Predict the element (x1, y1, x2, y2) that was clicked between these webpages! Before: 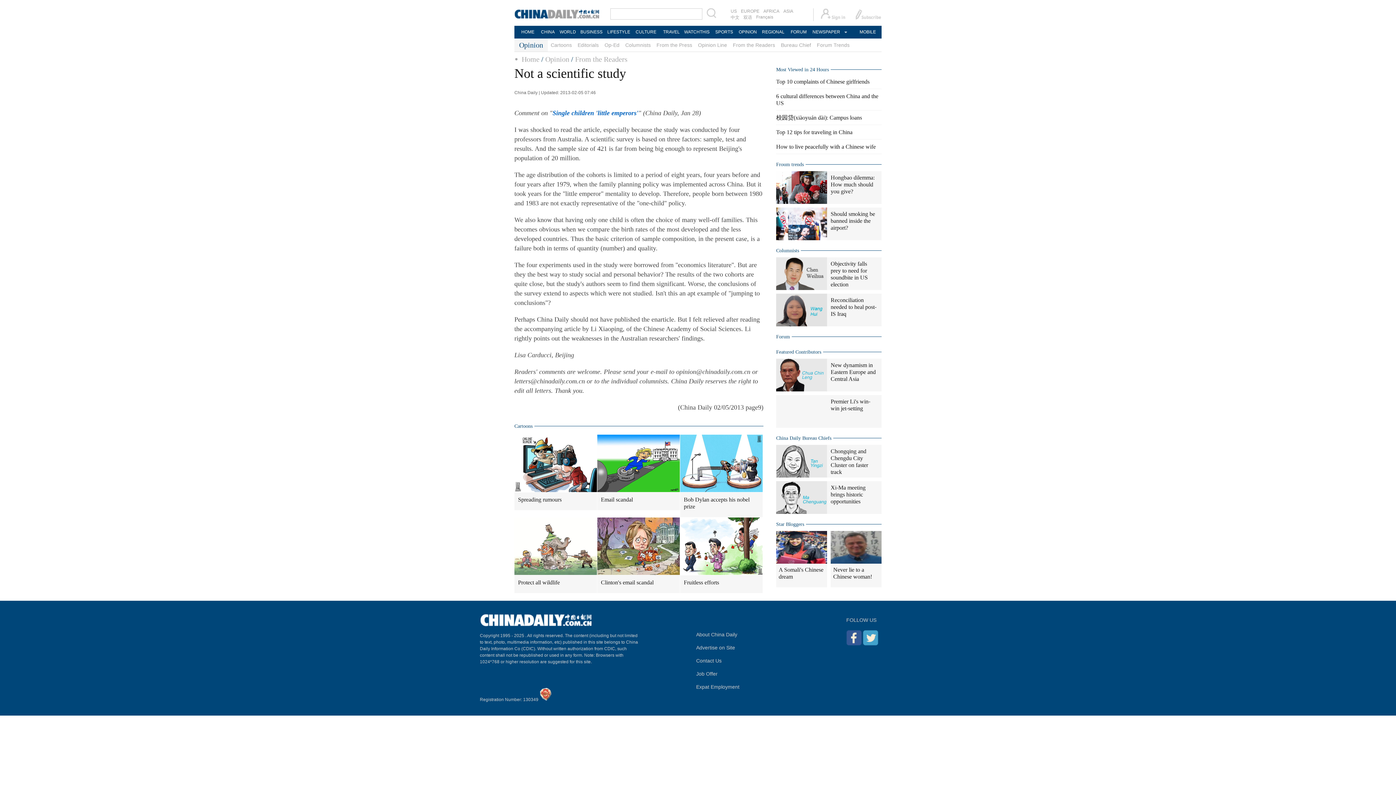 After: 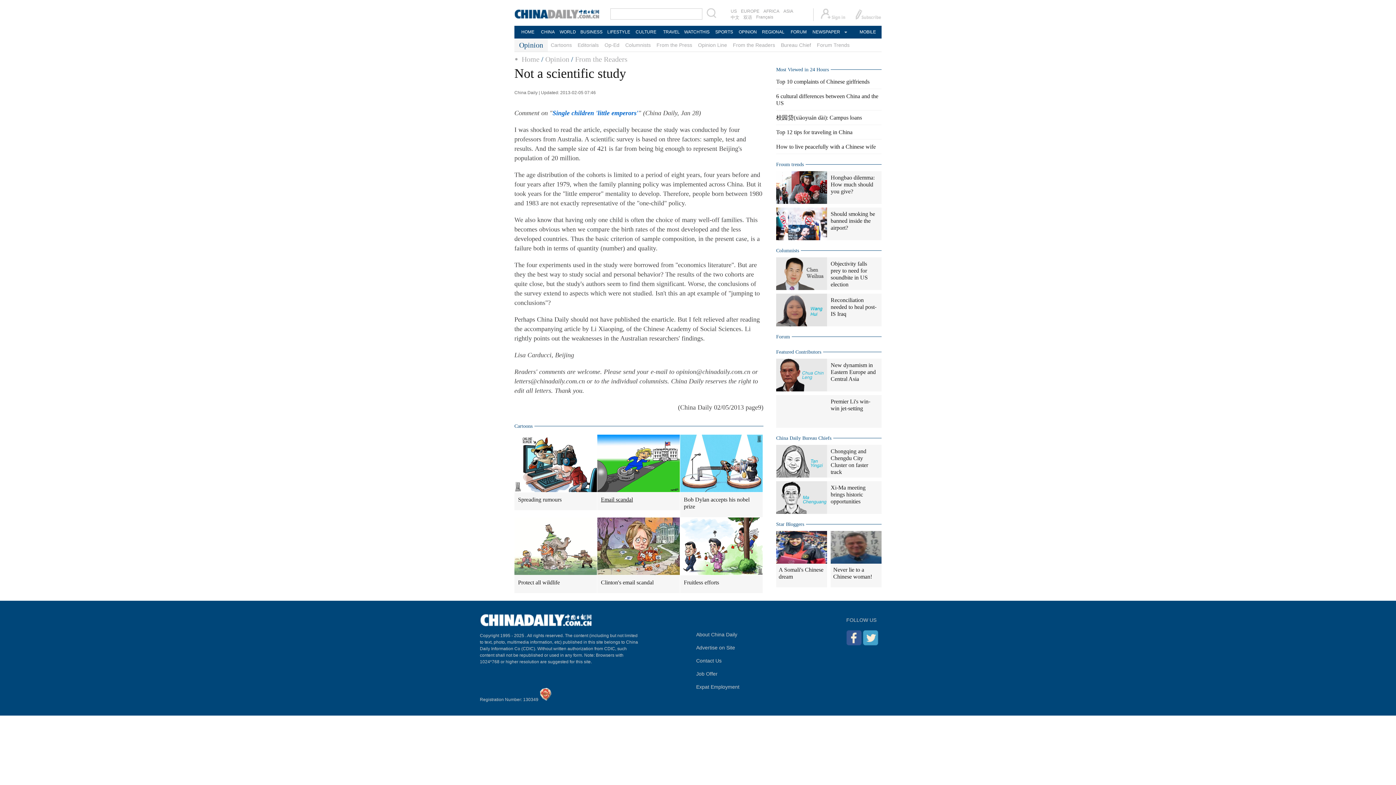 Action: bbox: (597, 492, 680, 510) label: Email scandal